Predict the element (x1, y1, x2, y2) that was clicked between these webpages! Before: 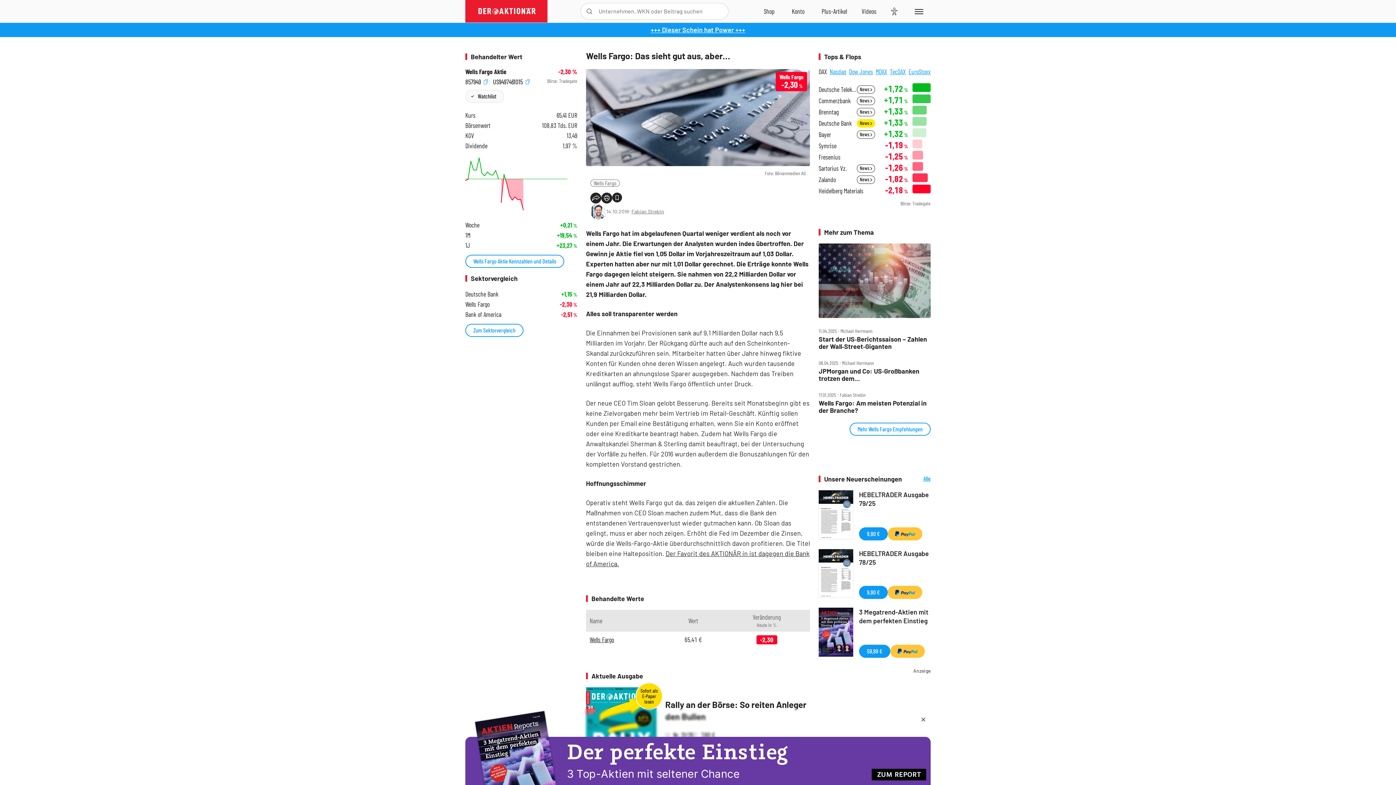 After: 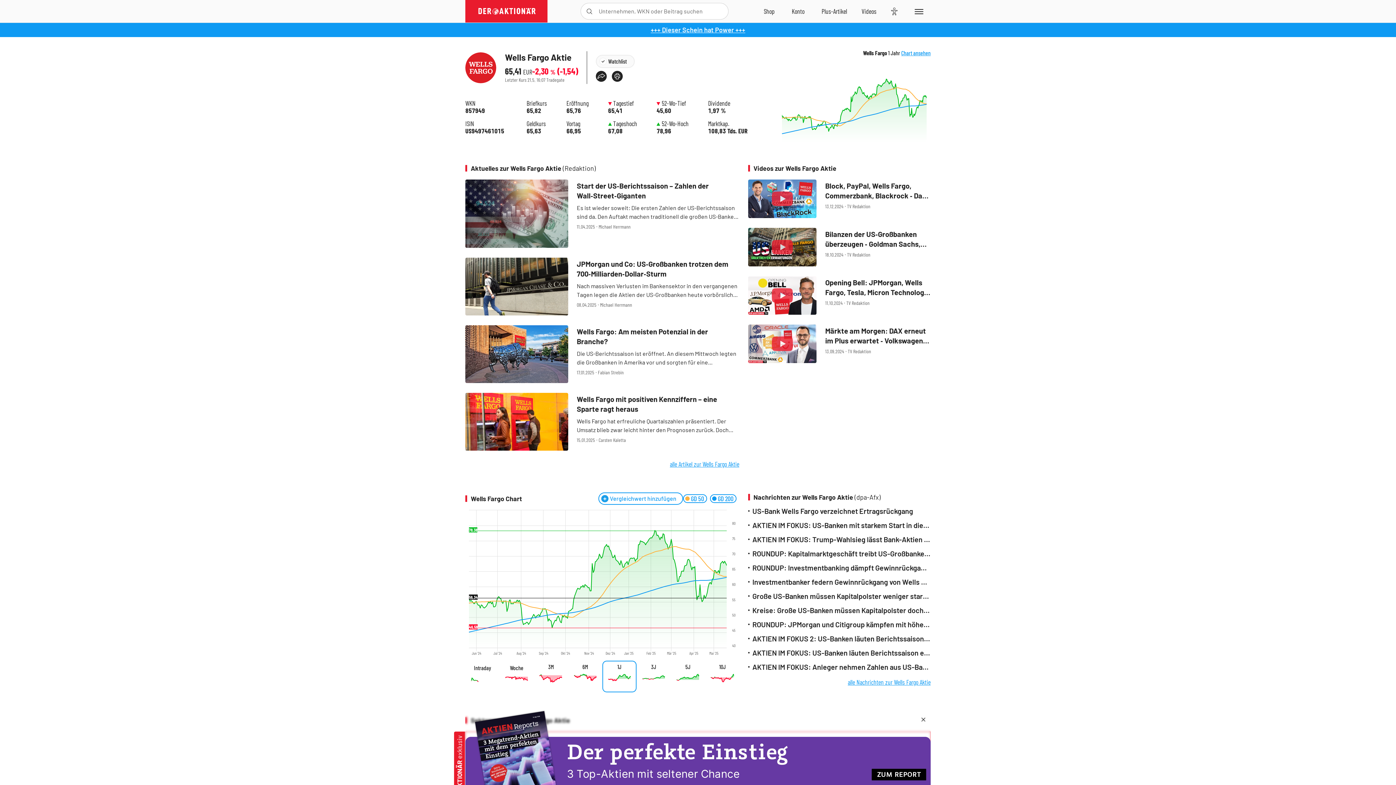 Action: bbox: (776, 72, 807, 91) label: Wells Fargo
-2,30 %